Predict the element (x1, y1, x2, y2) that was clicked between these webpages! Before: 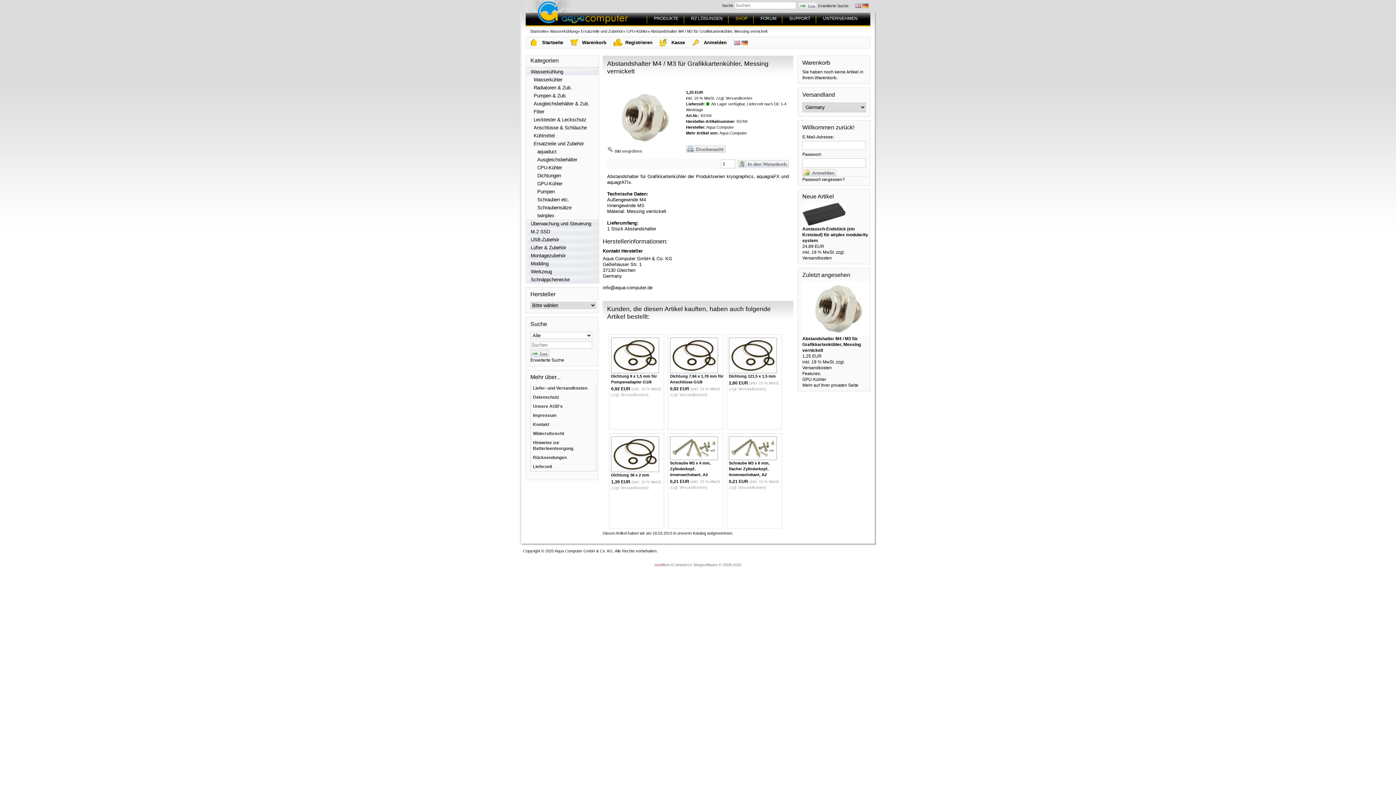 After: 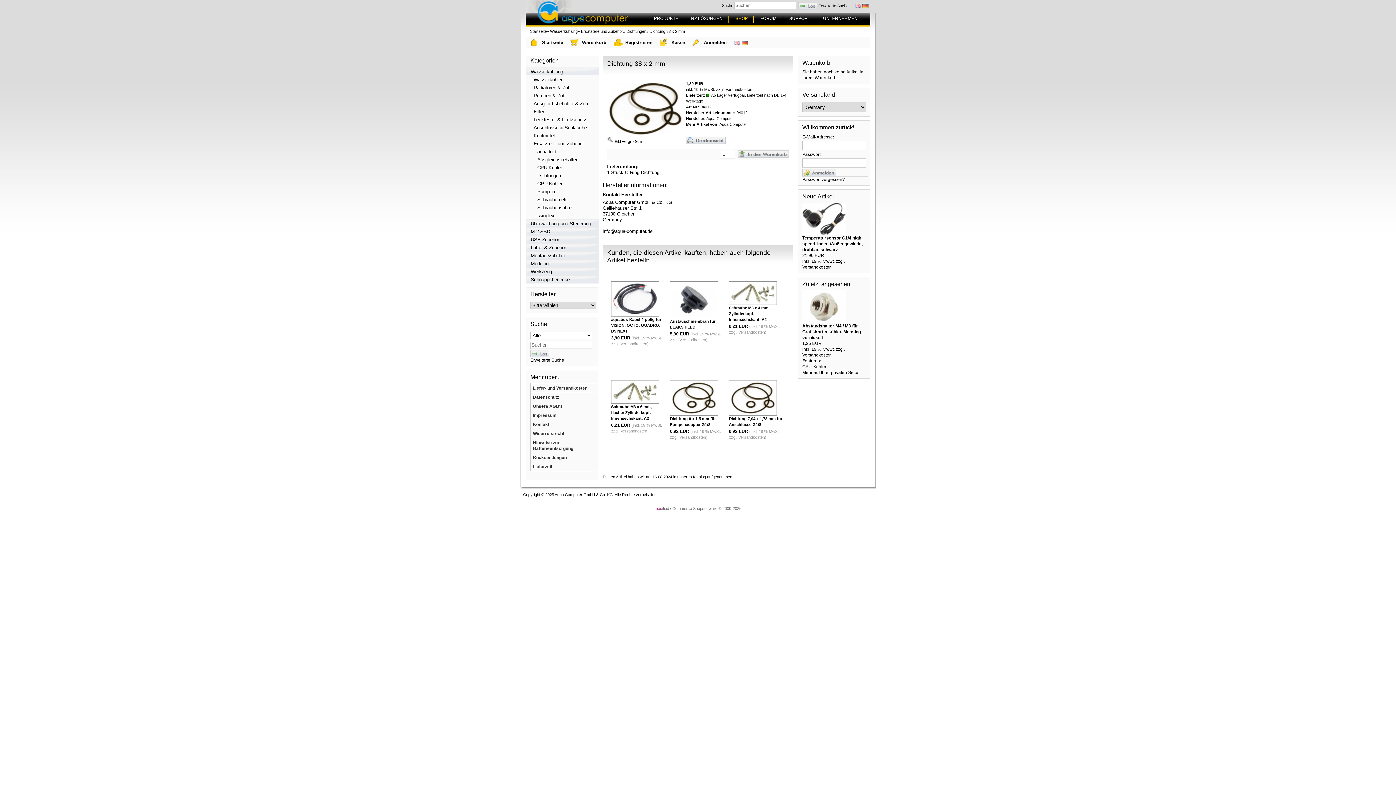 Action: label: Dichtung 38 x 2 mm bbox: (611, 473, 649, 477)